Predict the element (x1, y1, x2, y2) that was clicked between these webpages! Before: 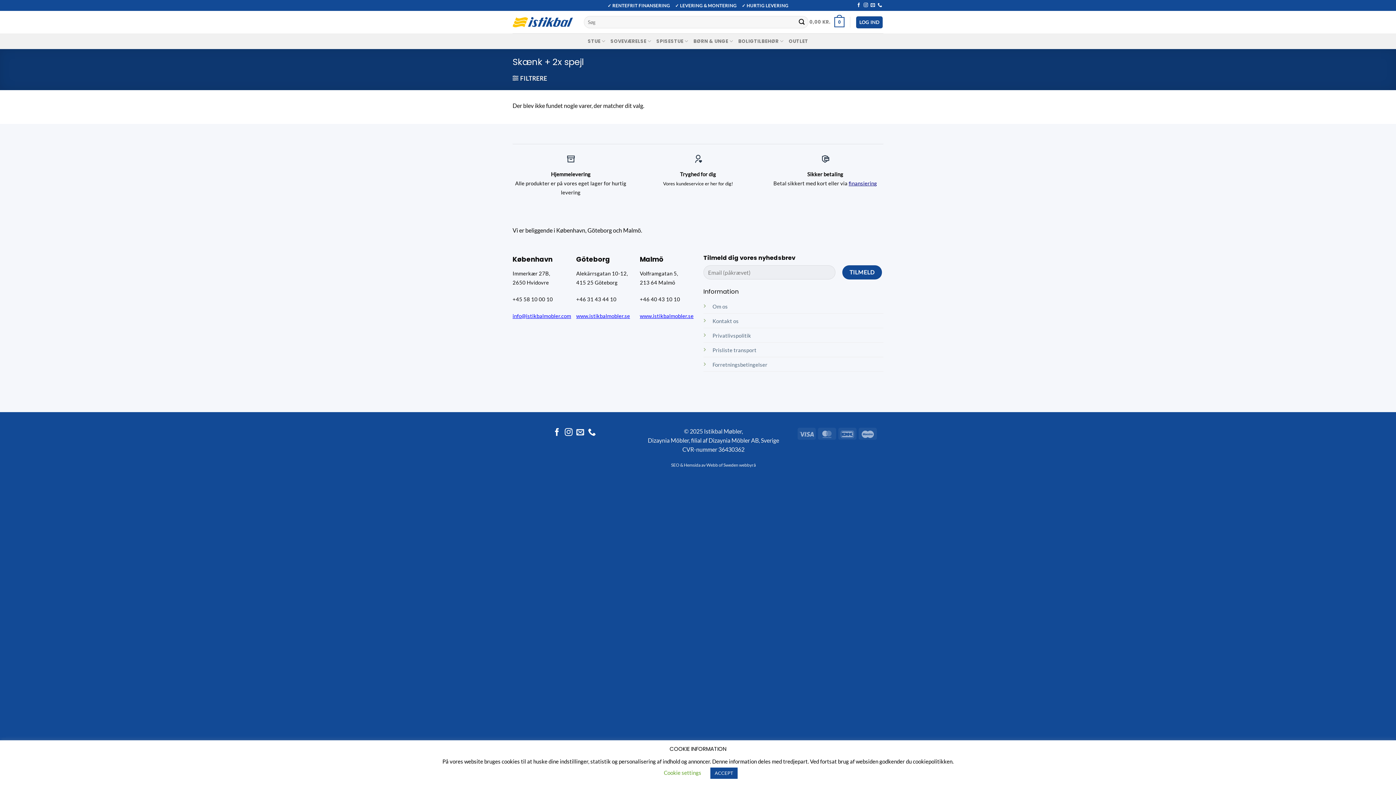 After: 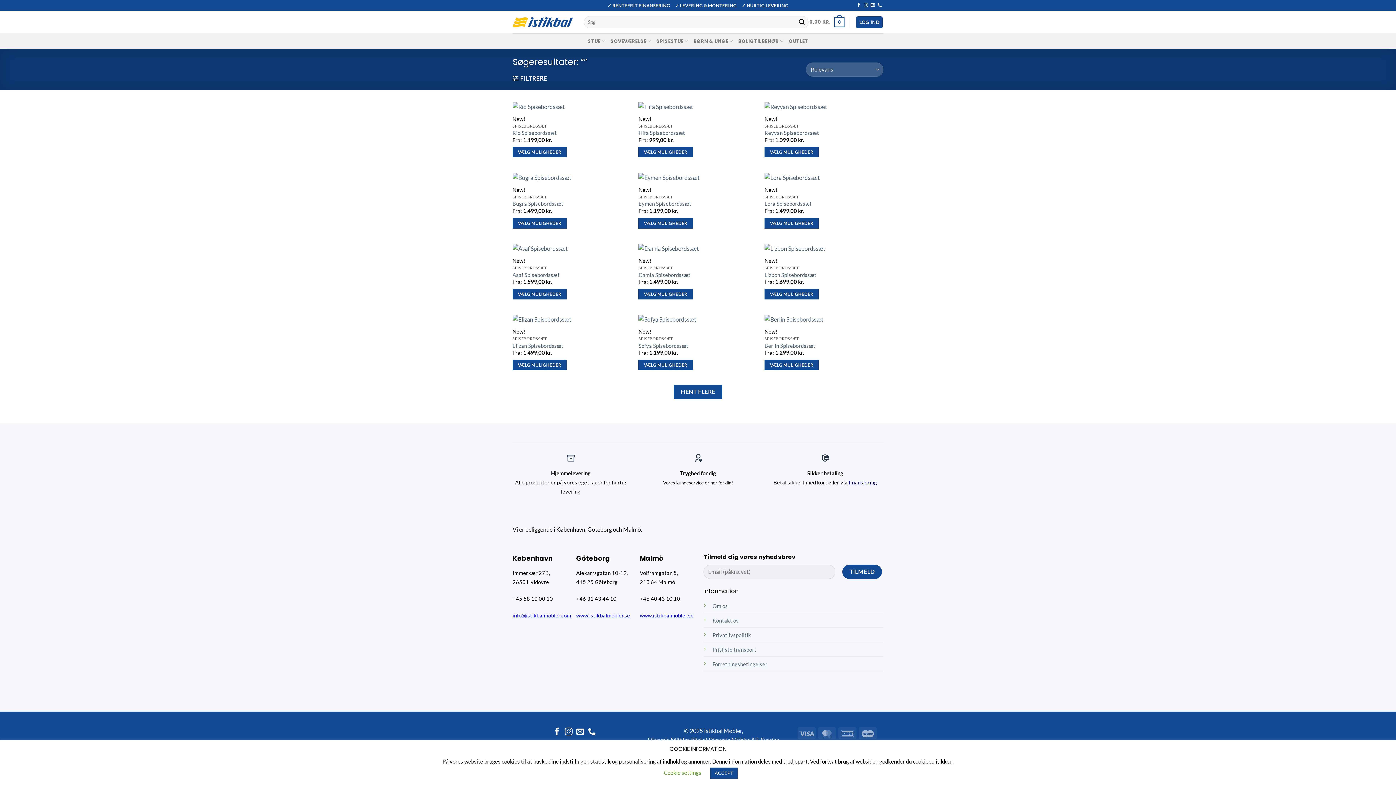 Action: bbox: (795, 16, 808, 28) label: Send